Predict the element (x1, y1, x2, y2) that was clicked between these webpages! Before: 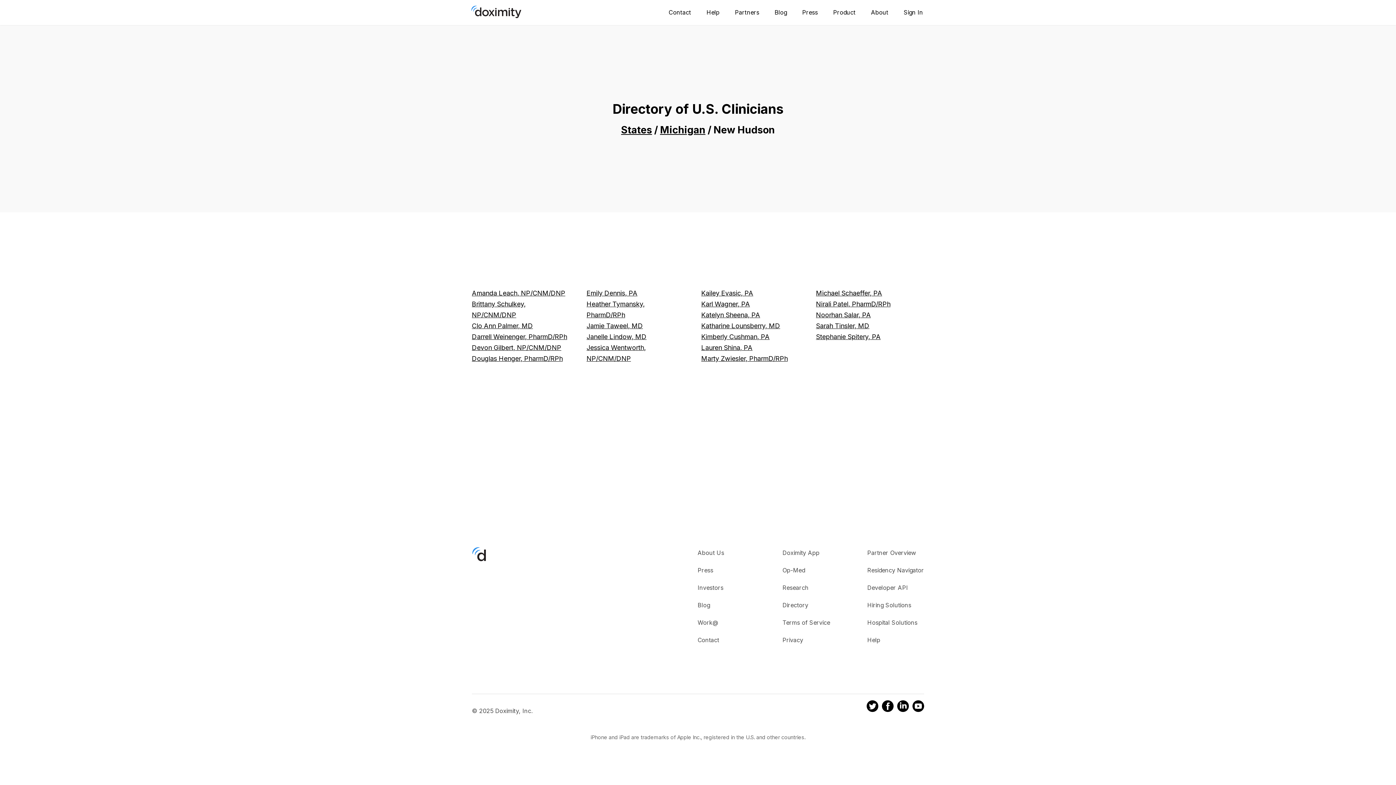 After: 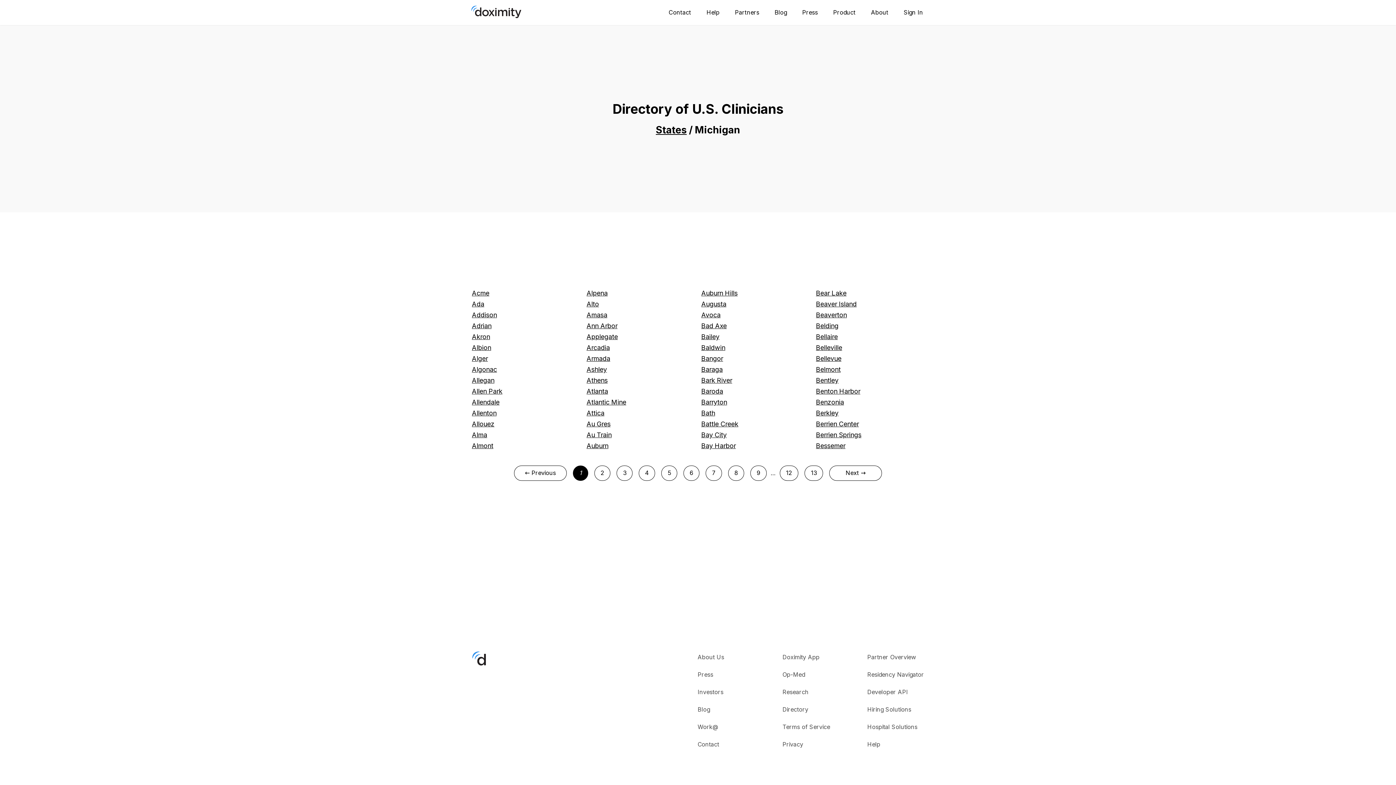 Action: label: Michigan bbox: (660, 124, 705, 136)